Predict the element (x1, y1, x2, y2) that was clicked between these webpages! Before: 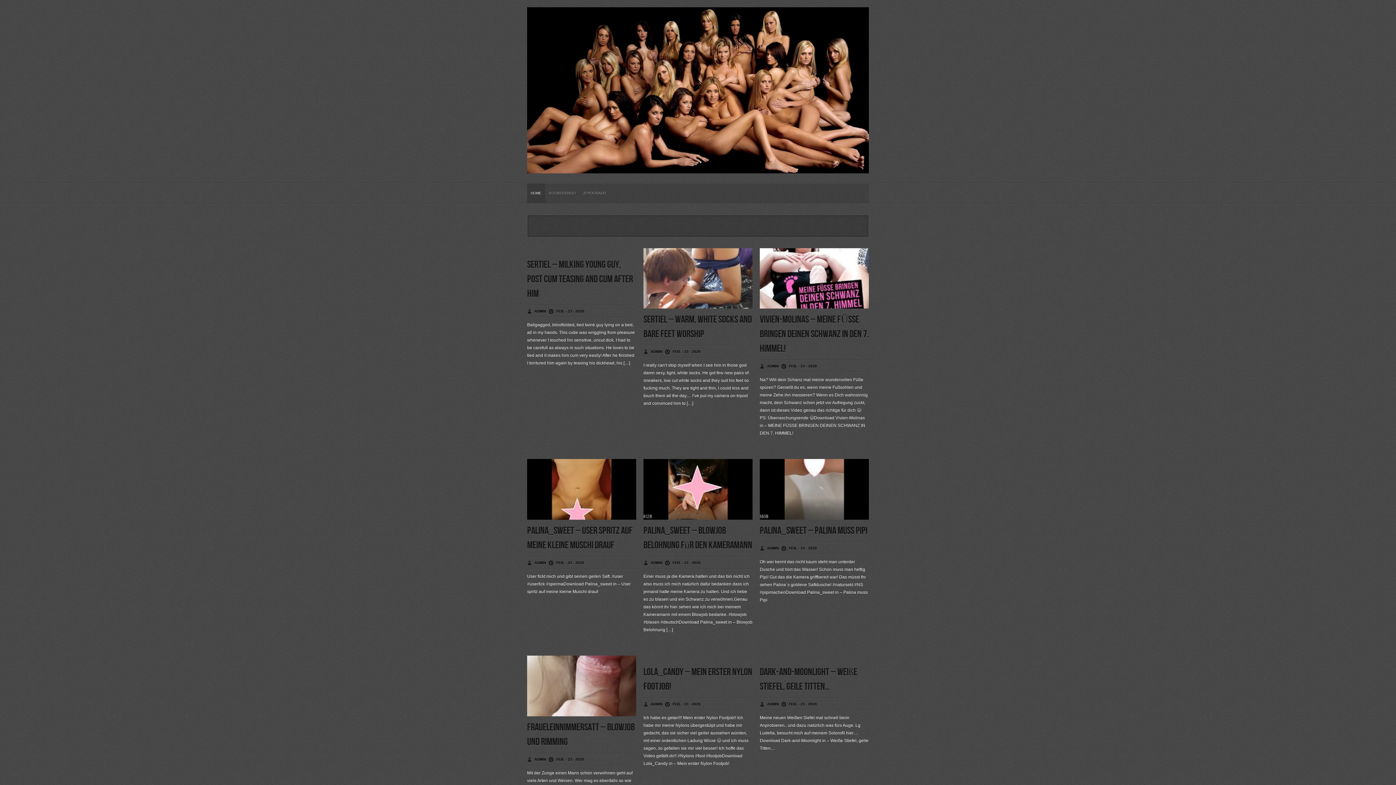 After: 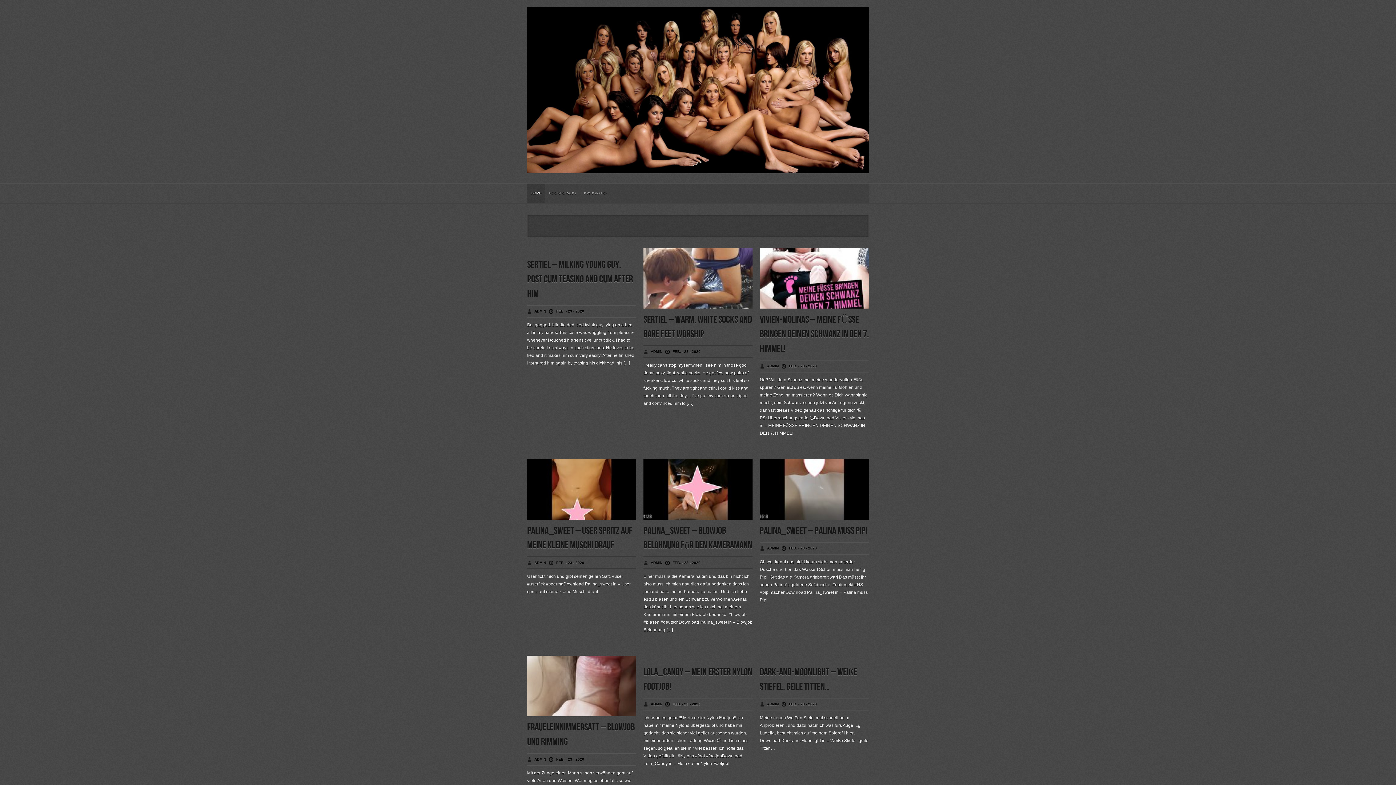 Action: bbox: (527, 156, 869, 178)